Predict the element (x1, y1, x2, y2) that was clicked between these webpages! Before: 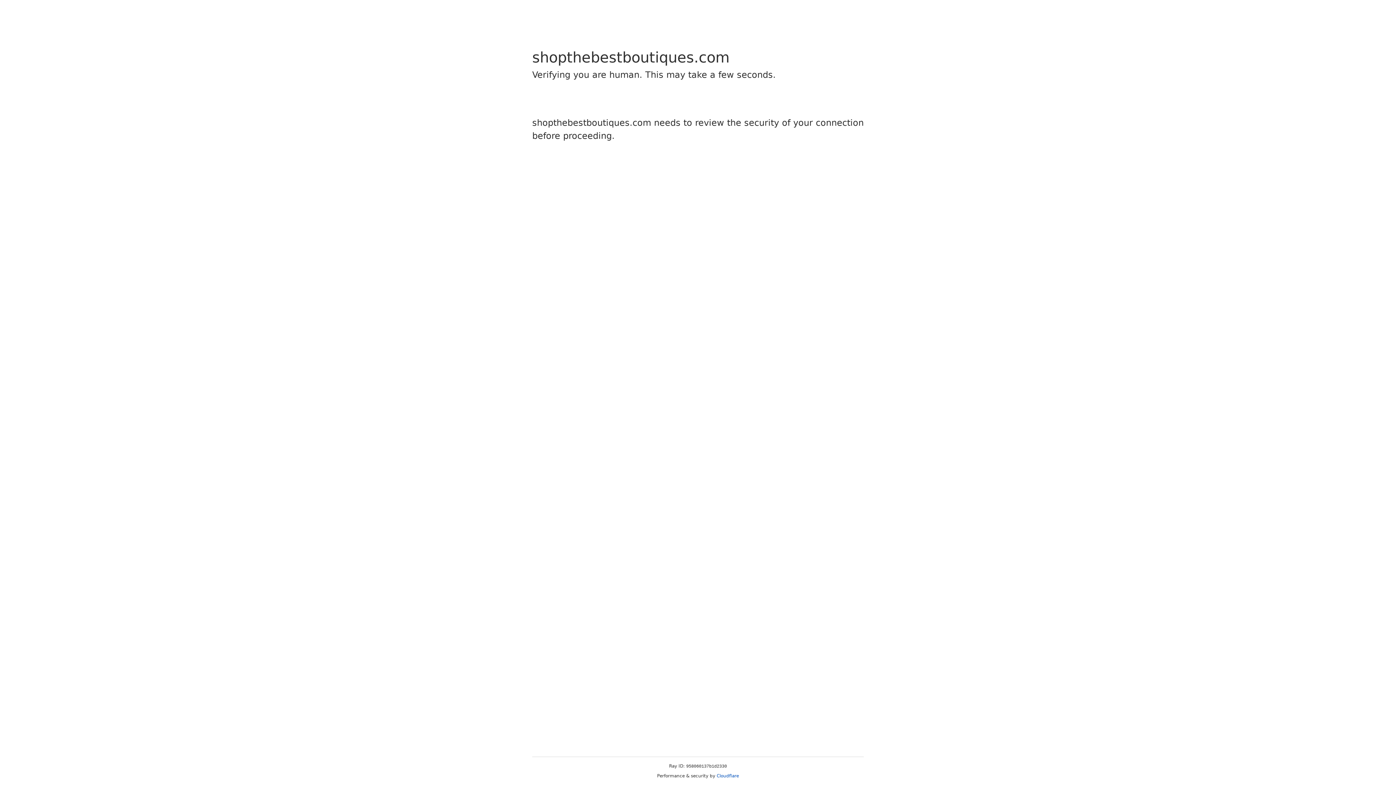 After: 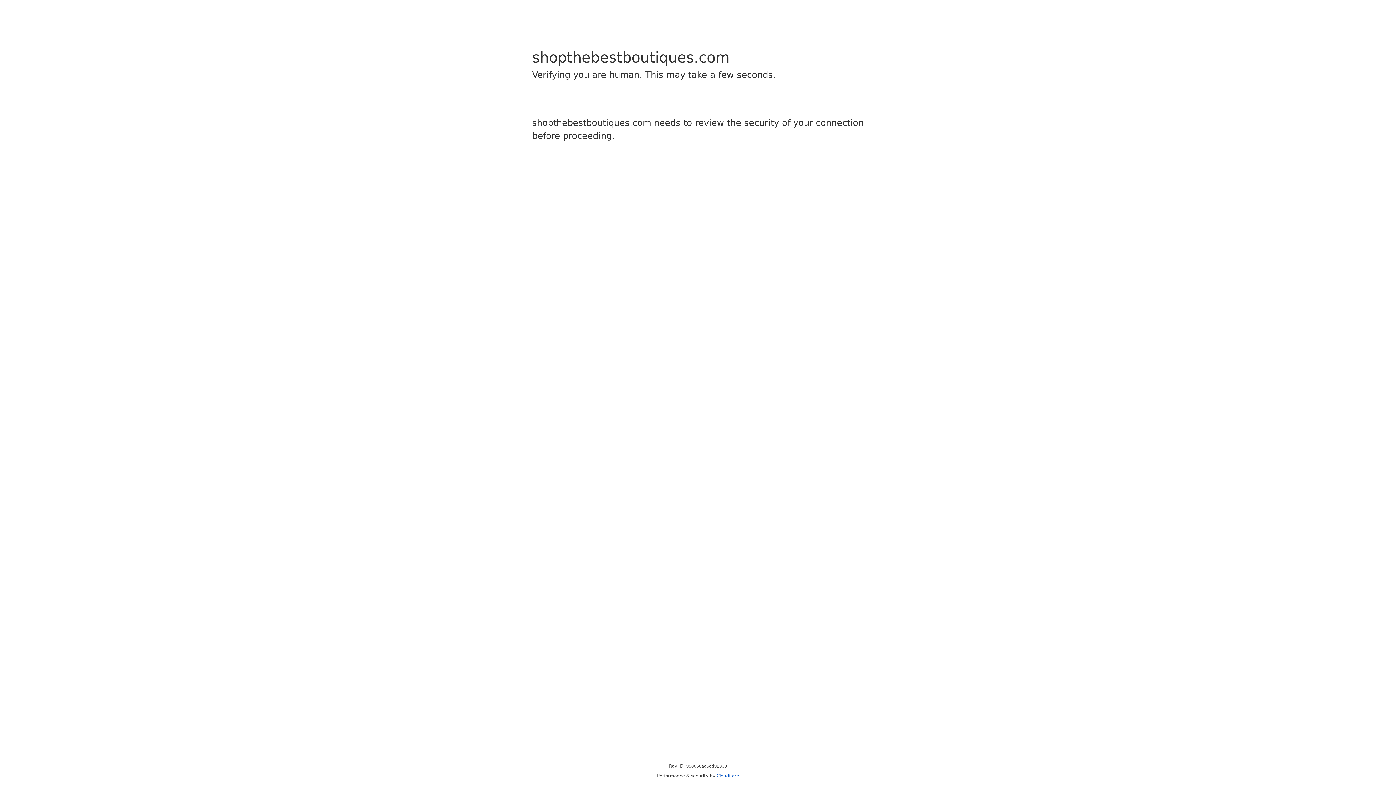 Action: label: Cloudflare bbox: (716, 773, 739, 778)